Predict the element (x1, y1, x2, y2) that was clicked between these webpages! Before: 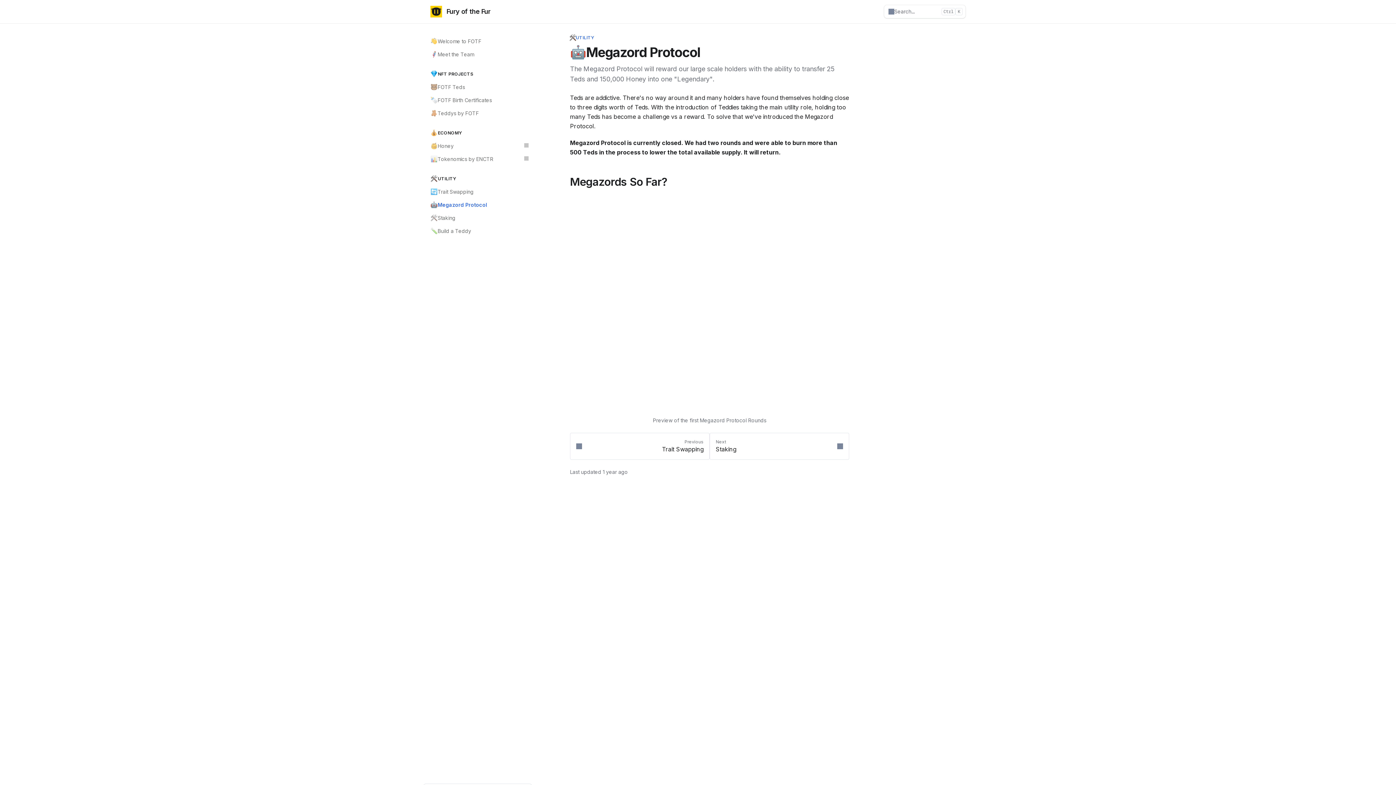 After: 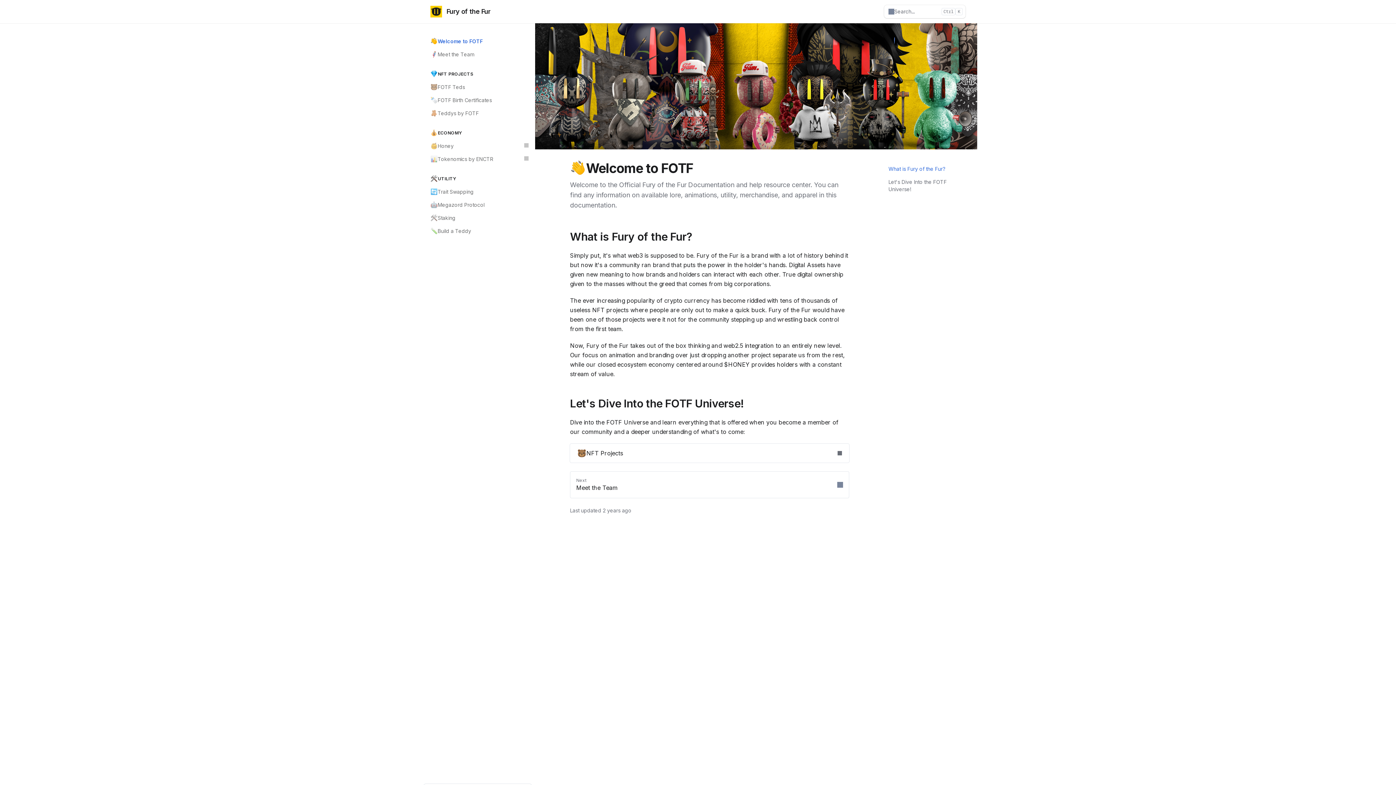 Action: bbox: (426, 34, 532, 48) label: 👋
Welcome to FOTF